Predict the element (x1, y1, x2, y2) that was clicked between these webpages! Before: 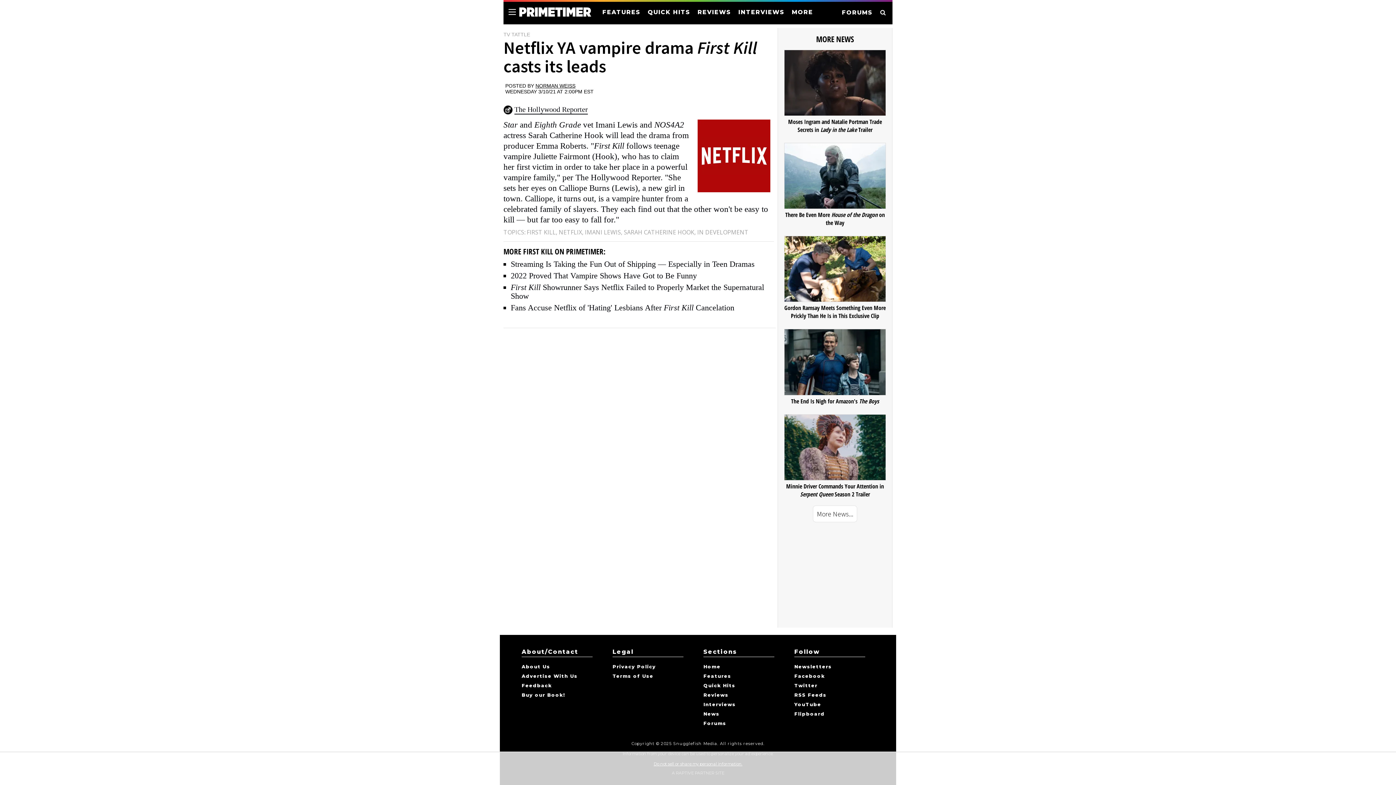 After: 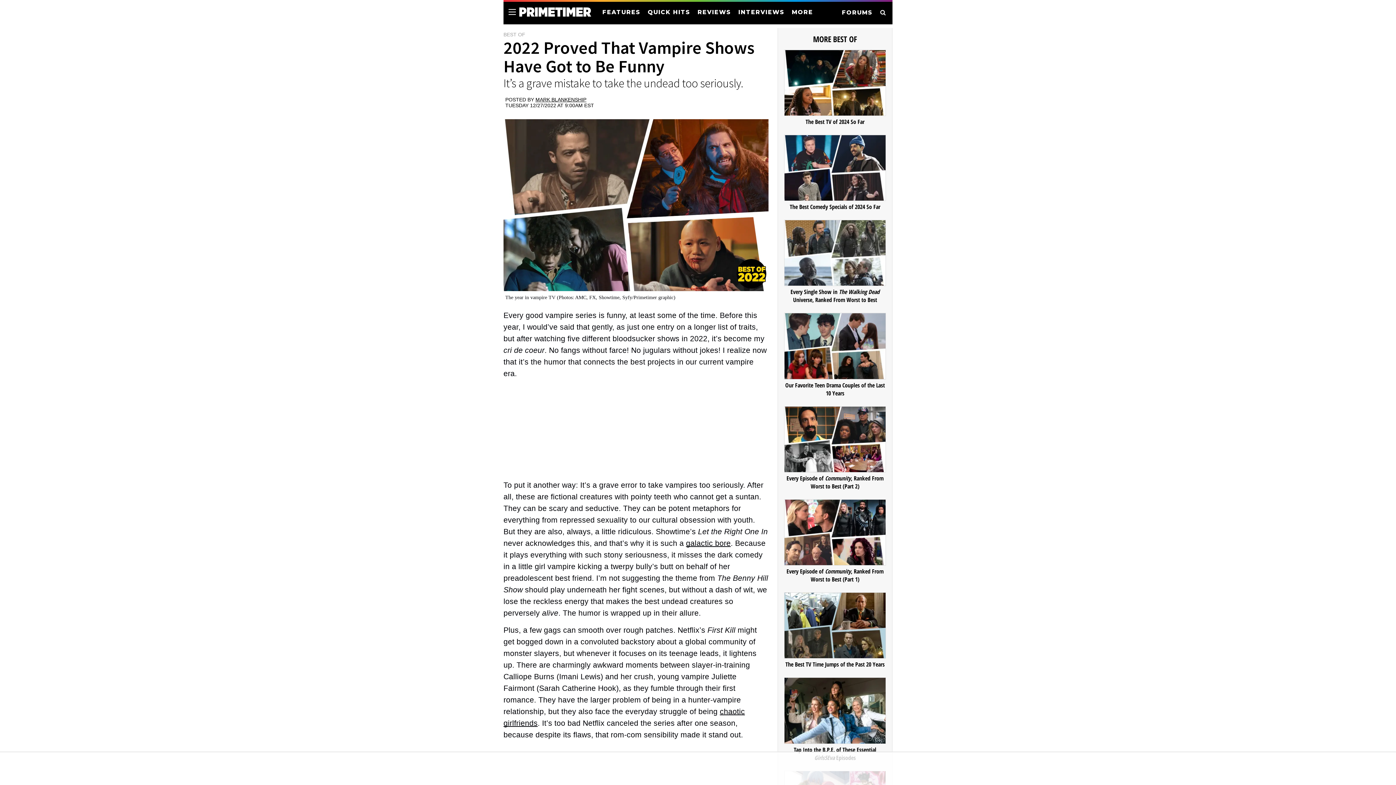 Action: bbox: (510, 271, 697, 280) label: 2022 Proved That Vampire Shows Have Got to Be Funny